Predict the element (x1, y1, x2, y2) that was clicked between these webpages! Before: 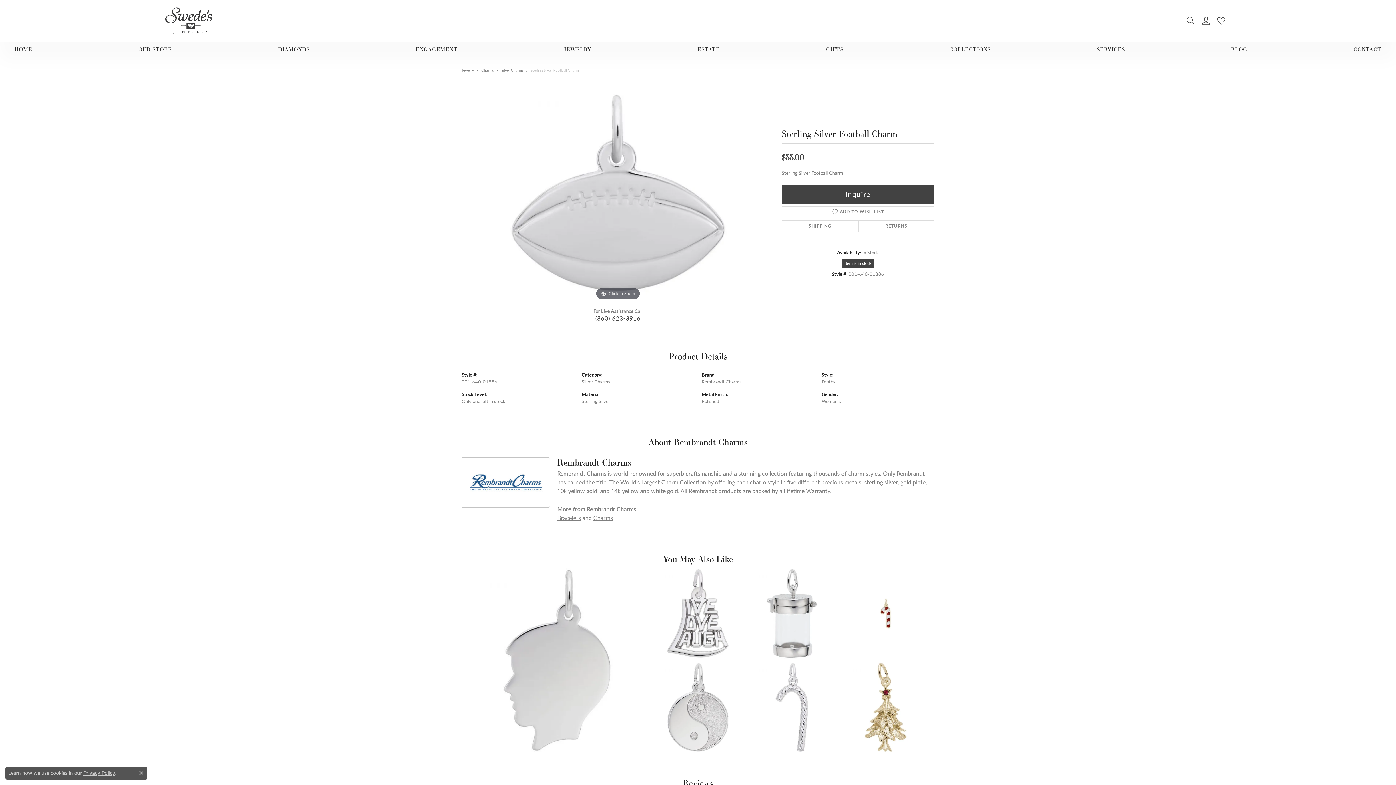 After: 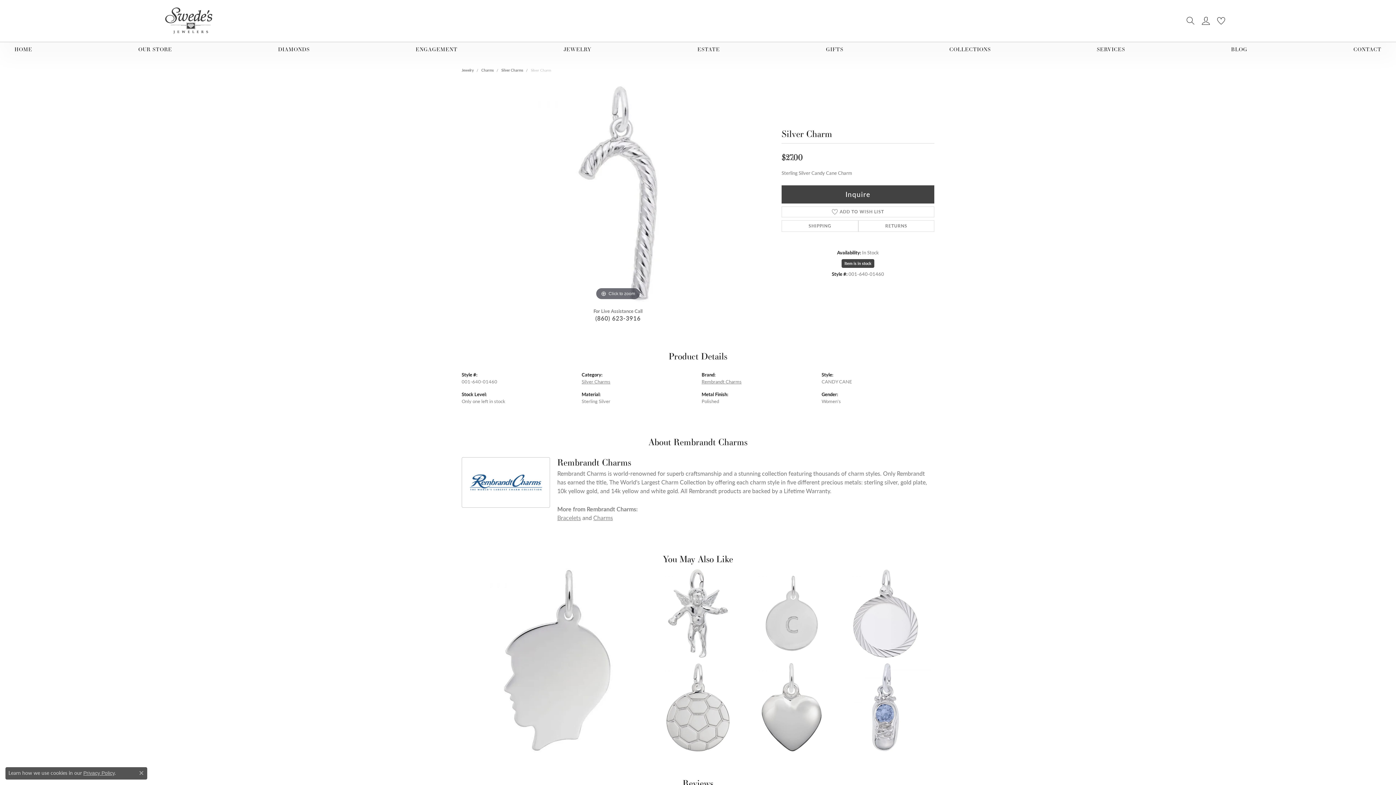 Action: label: Silver Charm
$27.00 bbox: (746, 662, 837, 752)